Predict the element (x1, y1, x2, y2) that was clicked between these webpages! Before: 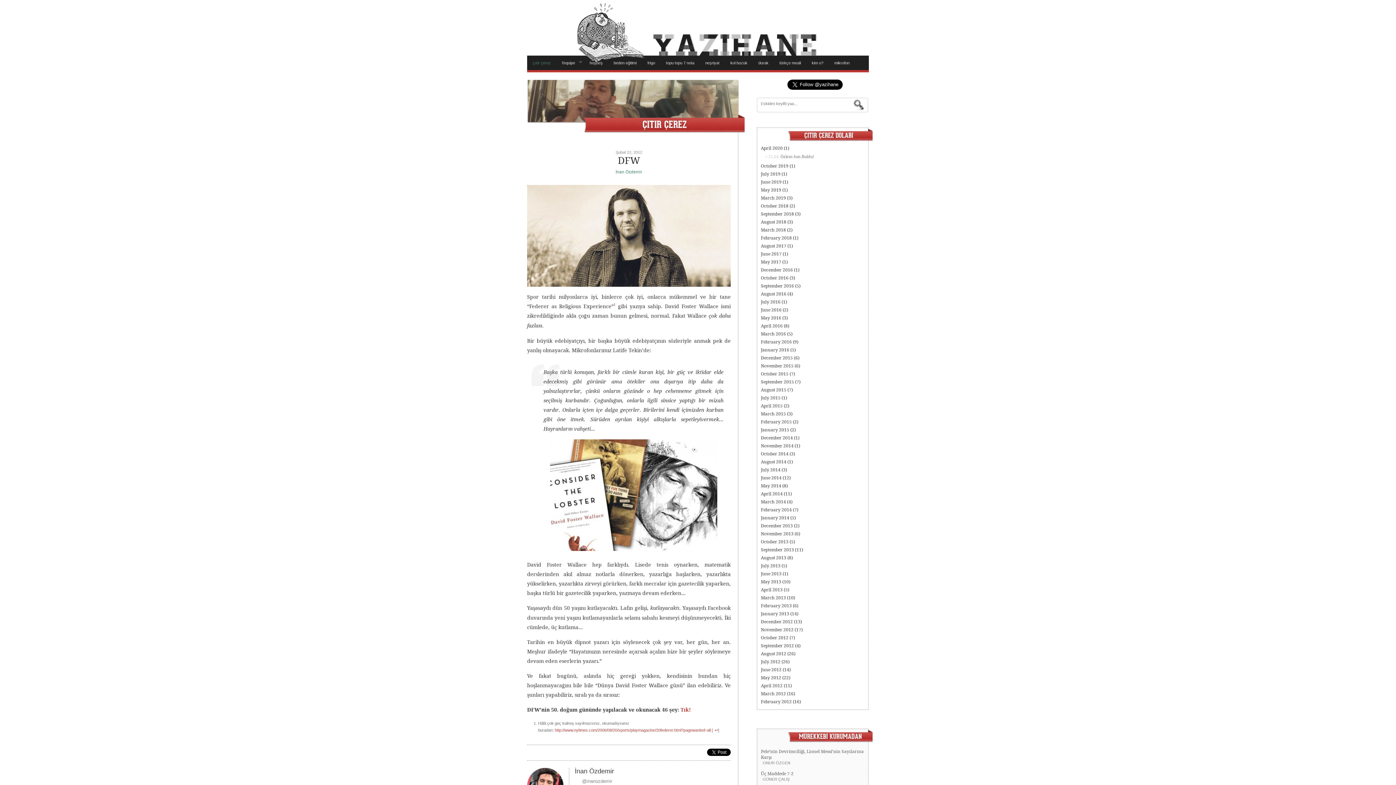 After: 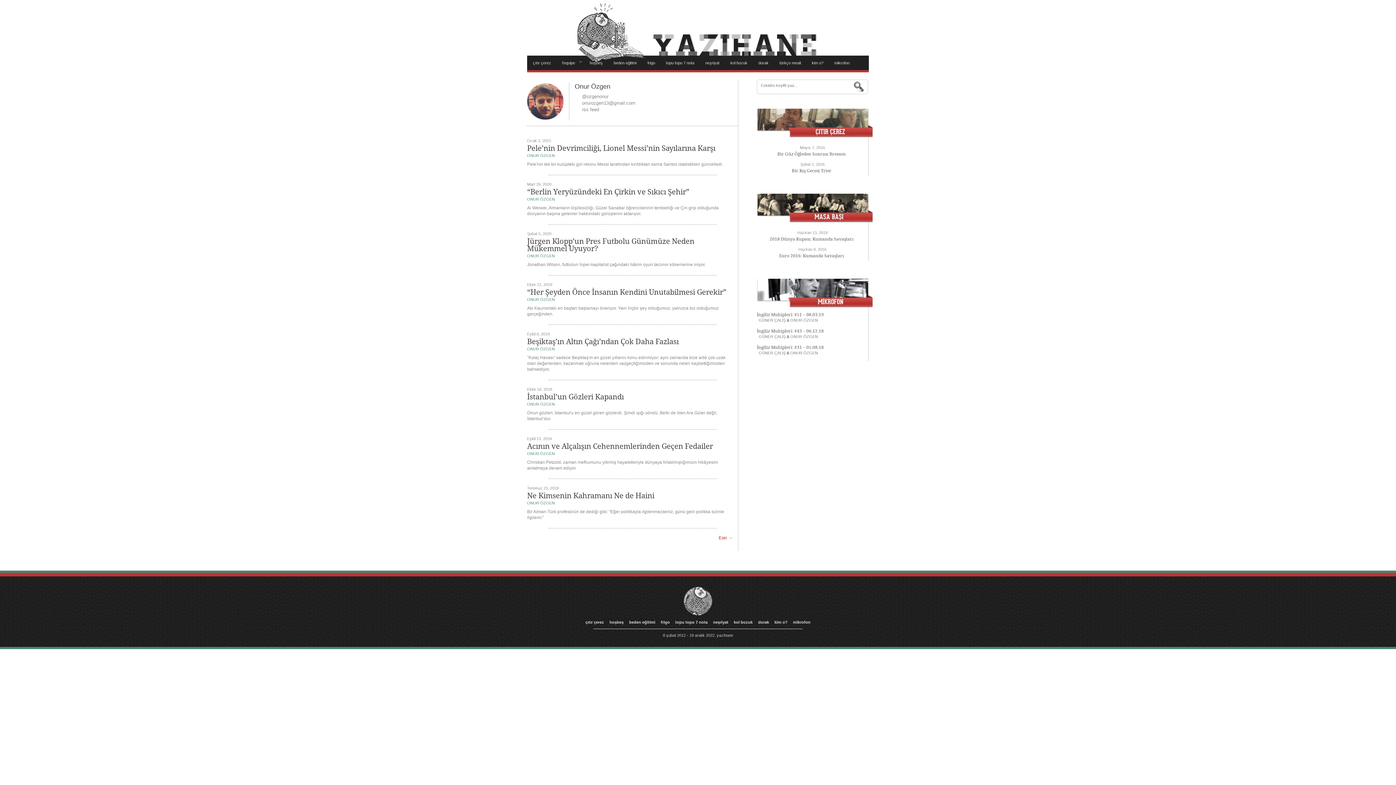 Action: bbox: (762, 761, 790, 765) label: ONUR ÖZGEN